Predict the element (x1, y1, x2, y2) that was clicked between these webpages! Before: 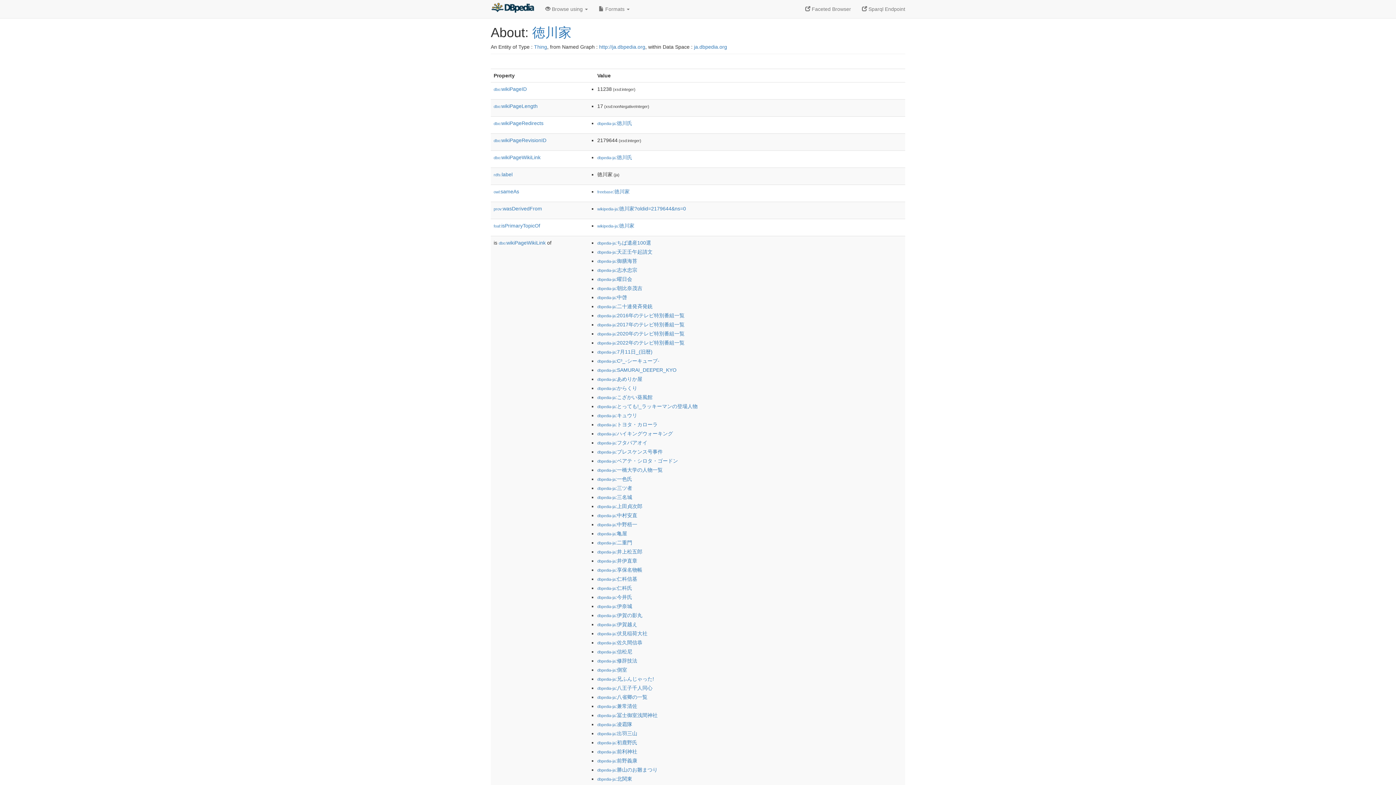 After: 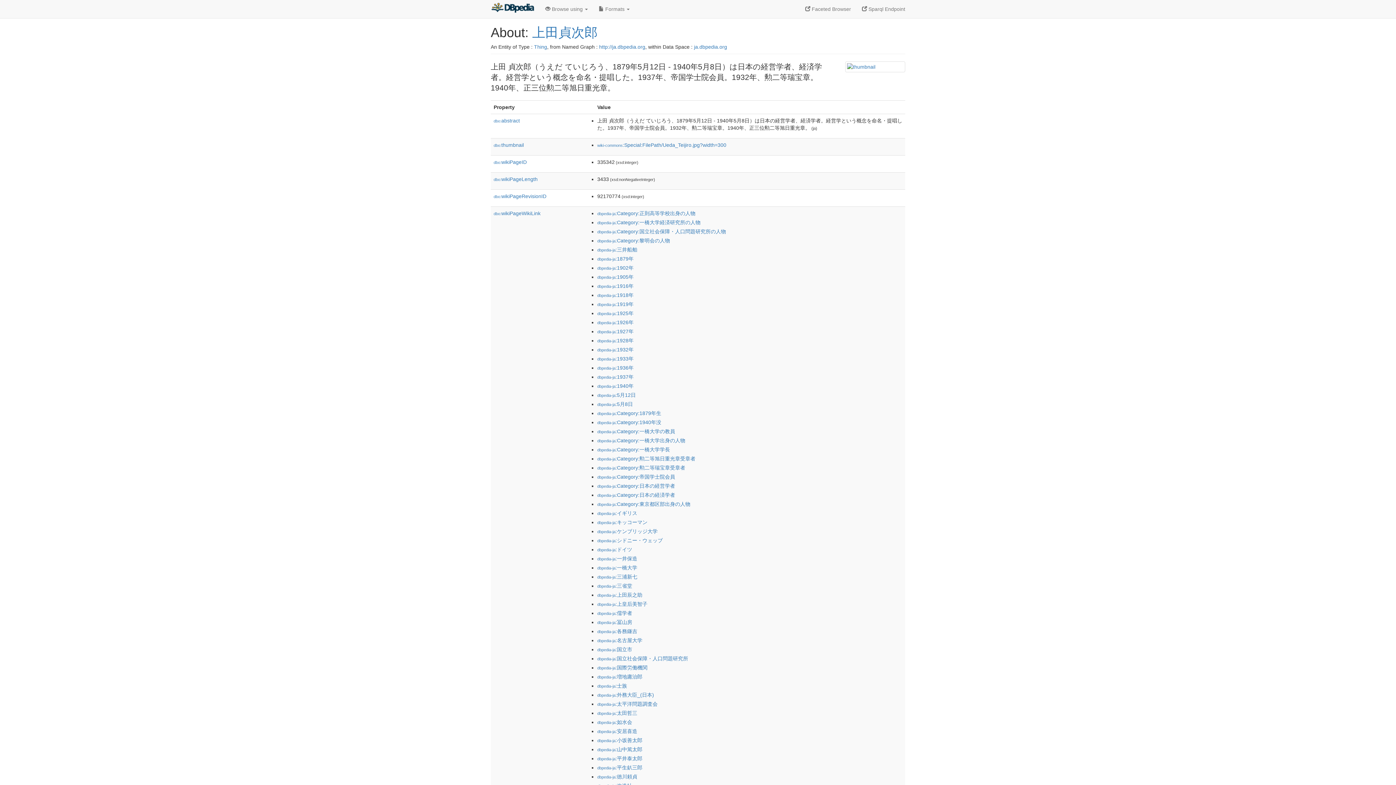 Action: bbox: (597, 503, 642, 509) label: dbpedia-ja:上田貞次郎